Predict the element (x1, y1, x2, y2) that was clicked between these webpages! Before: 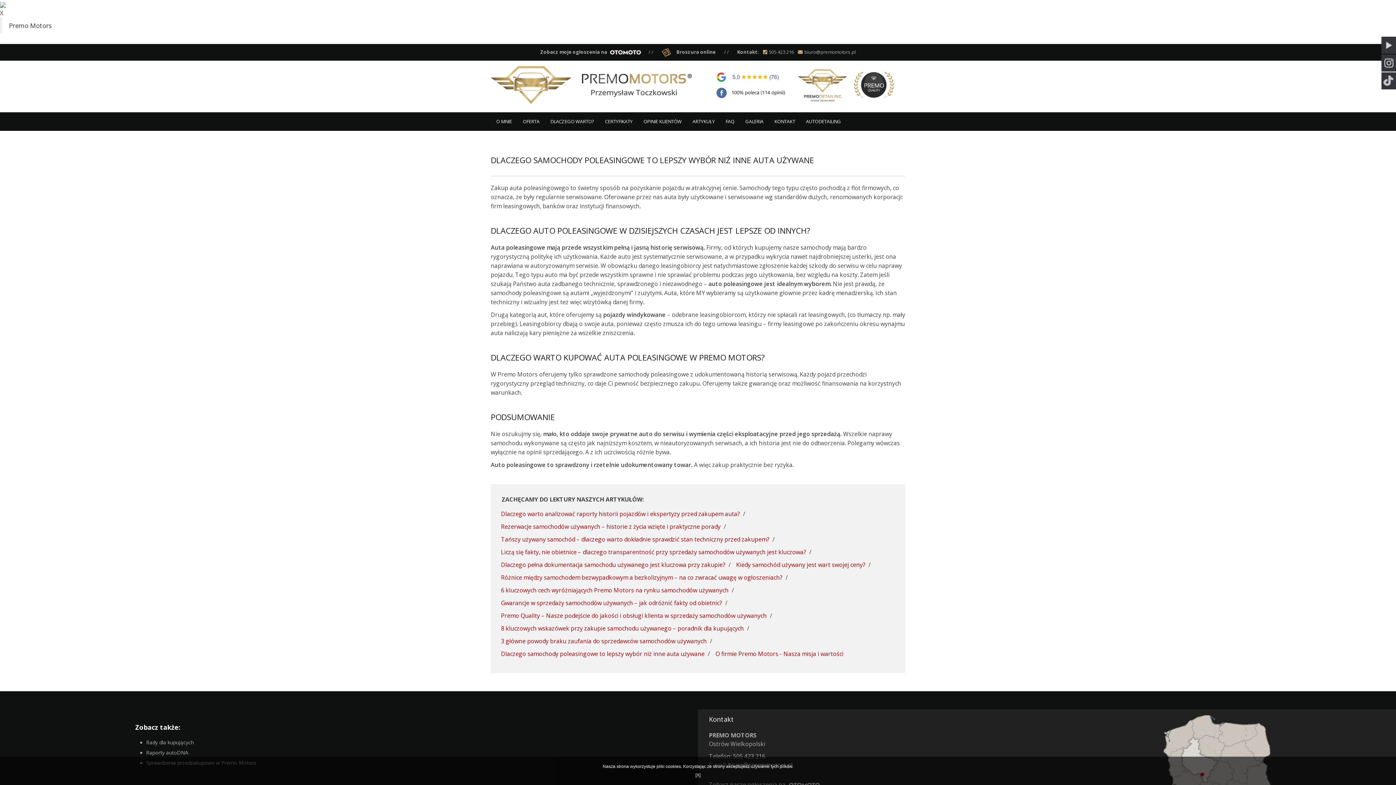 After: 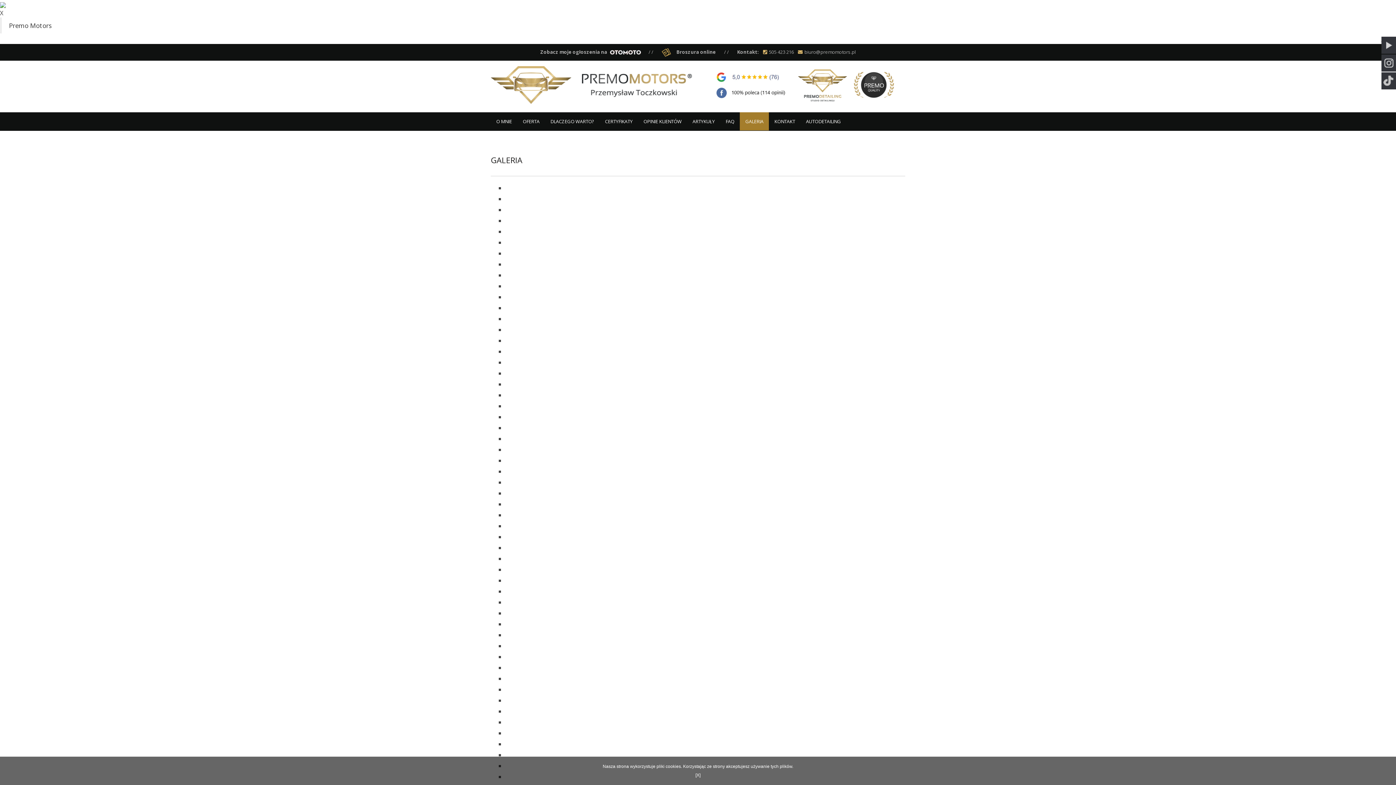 Action: bbox: (740, 112, 769, 130) label: GALERIA